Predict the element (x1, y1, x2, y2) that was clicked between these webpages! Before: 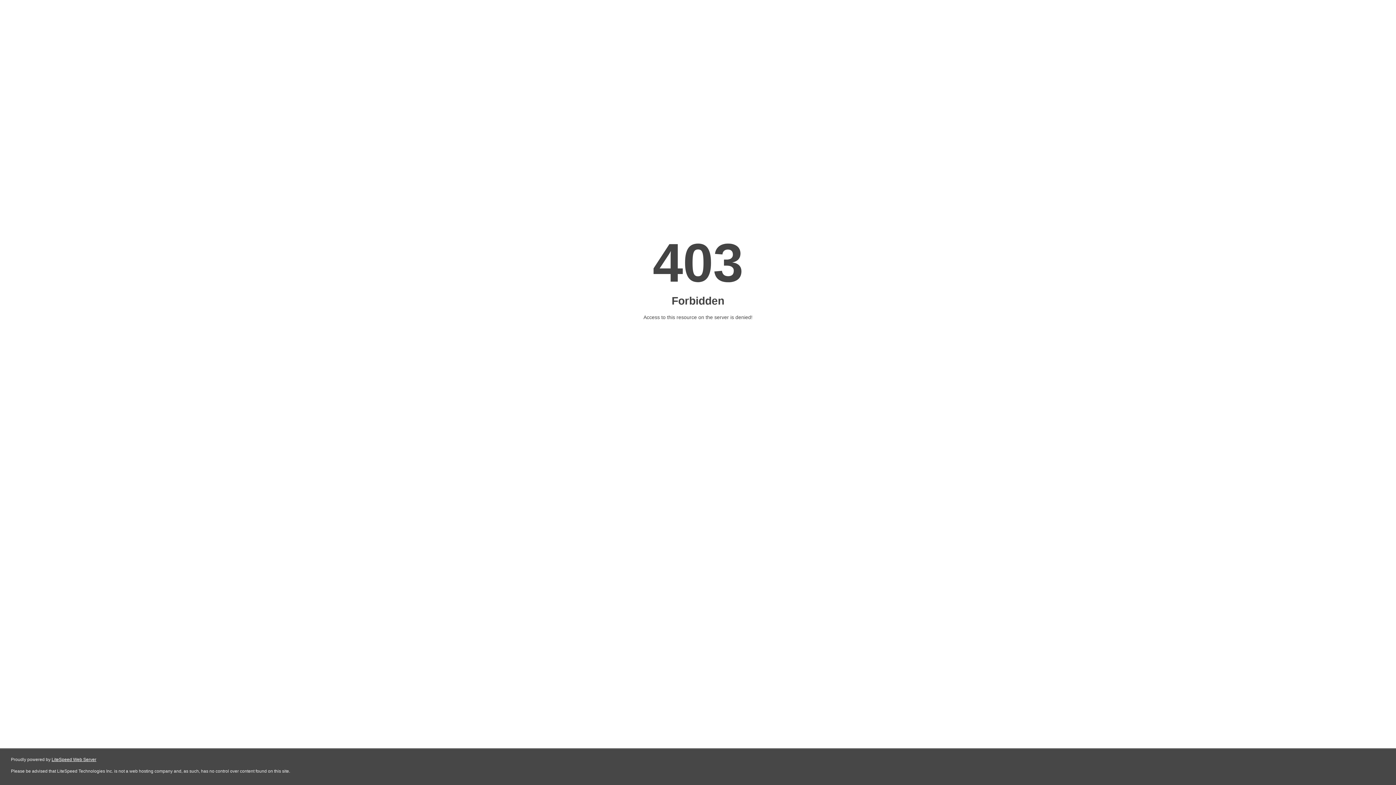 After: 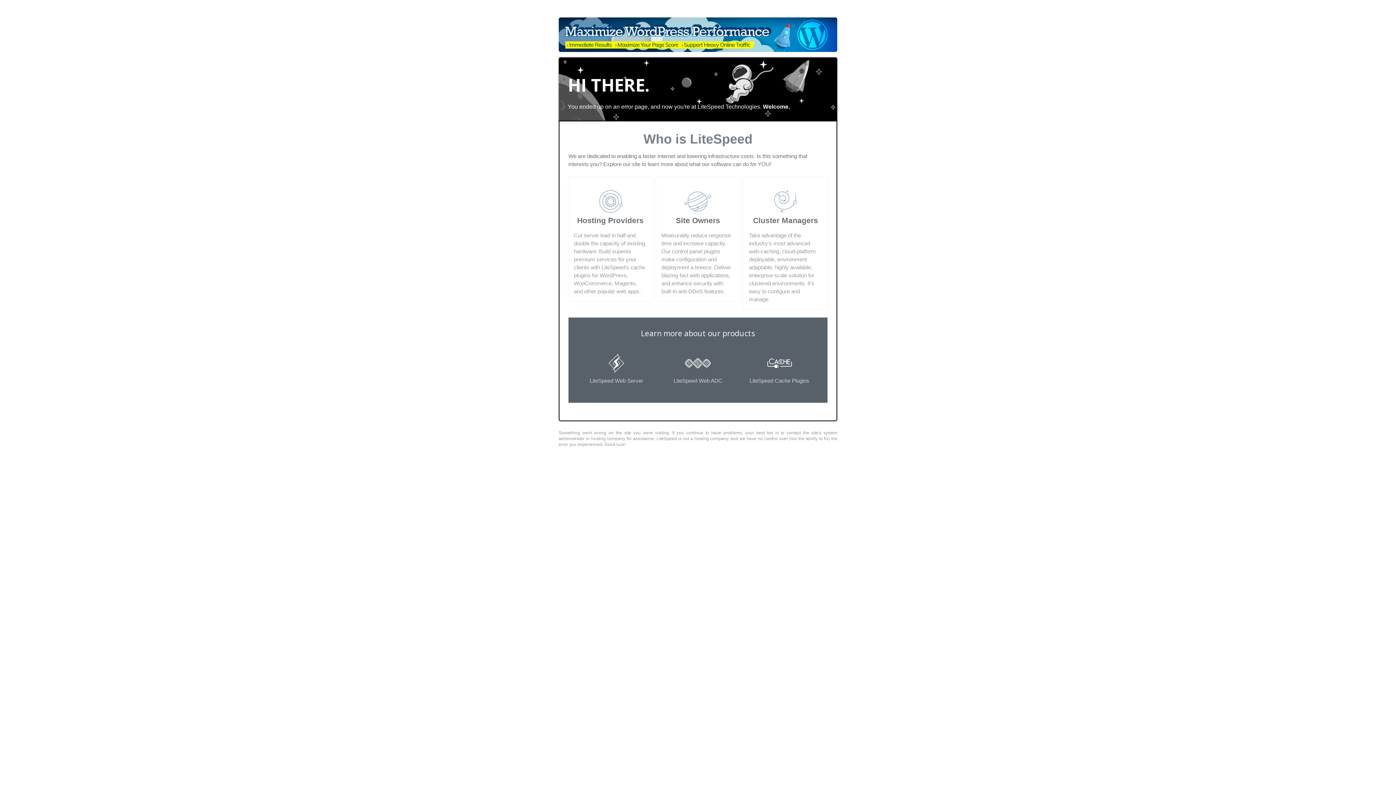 Action: bbox: (51, 757, 96, 762) label: LiteSpeed Web Server